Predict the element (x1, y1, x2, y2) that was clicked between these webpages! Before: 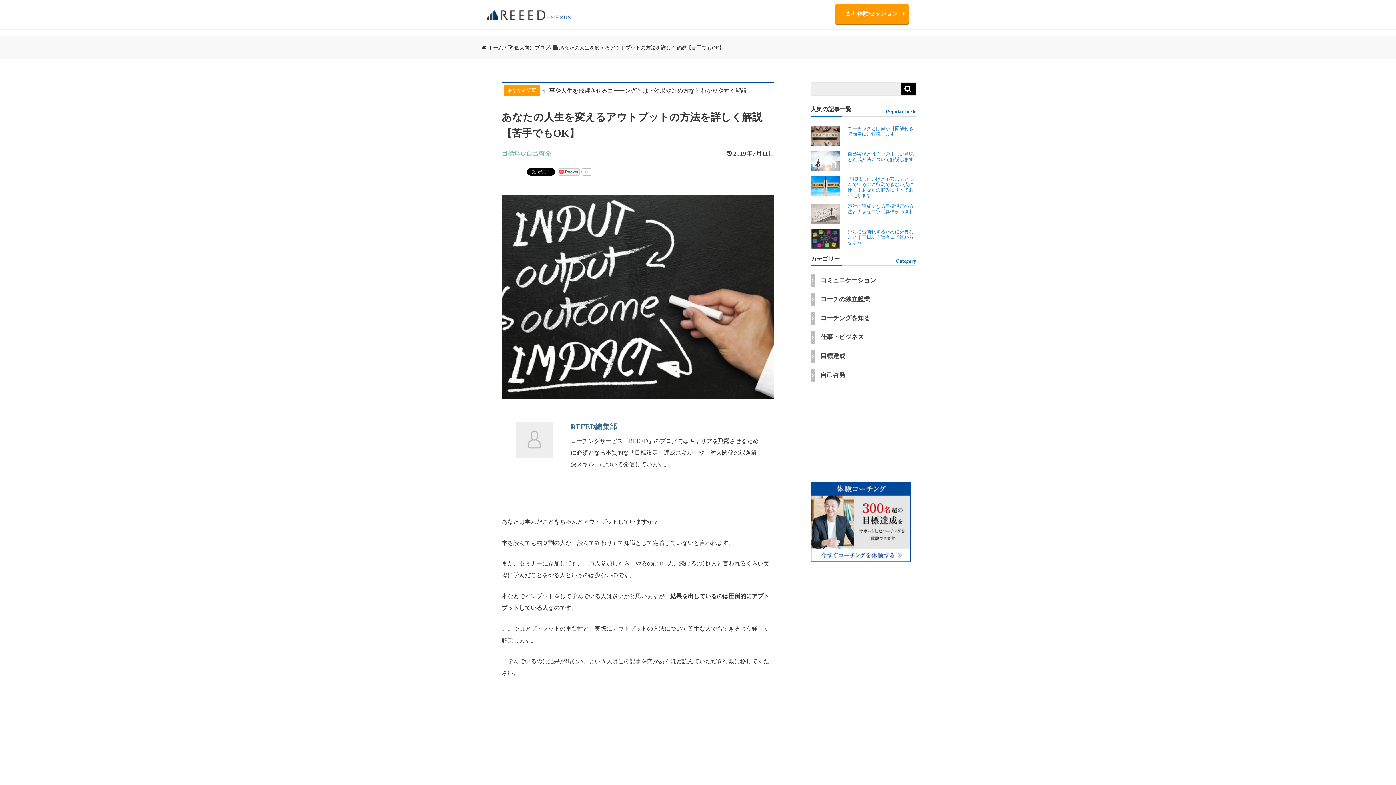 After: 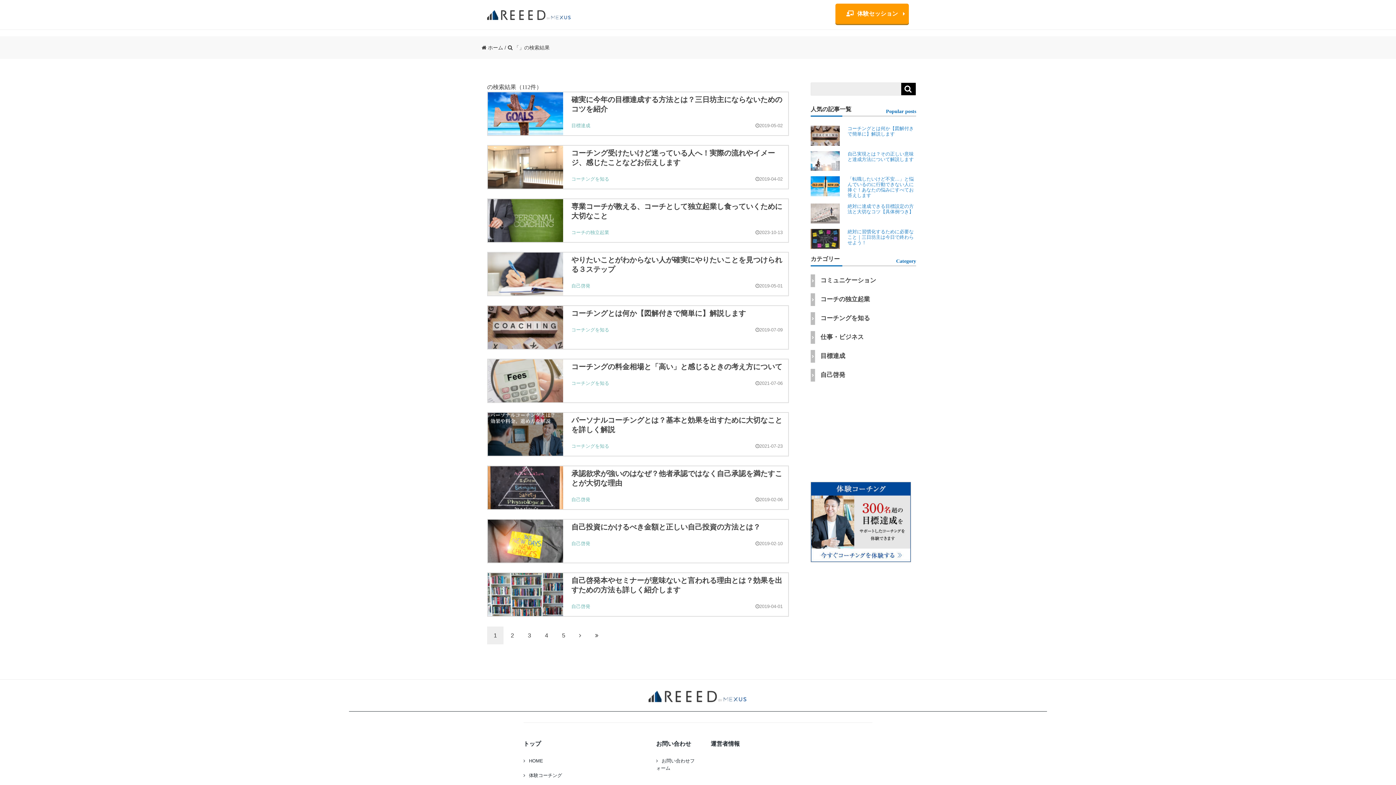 Action: bbox: (901, 82, 916, 95) label: 